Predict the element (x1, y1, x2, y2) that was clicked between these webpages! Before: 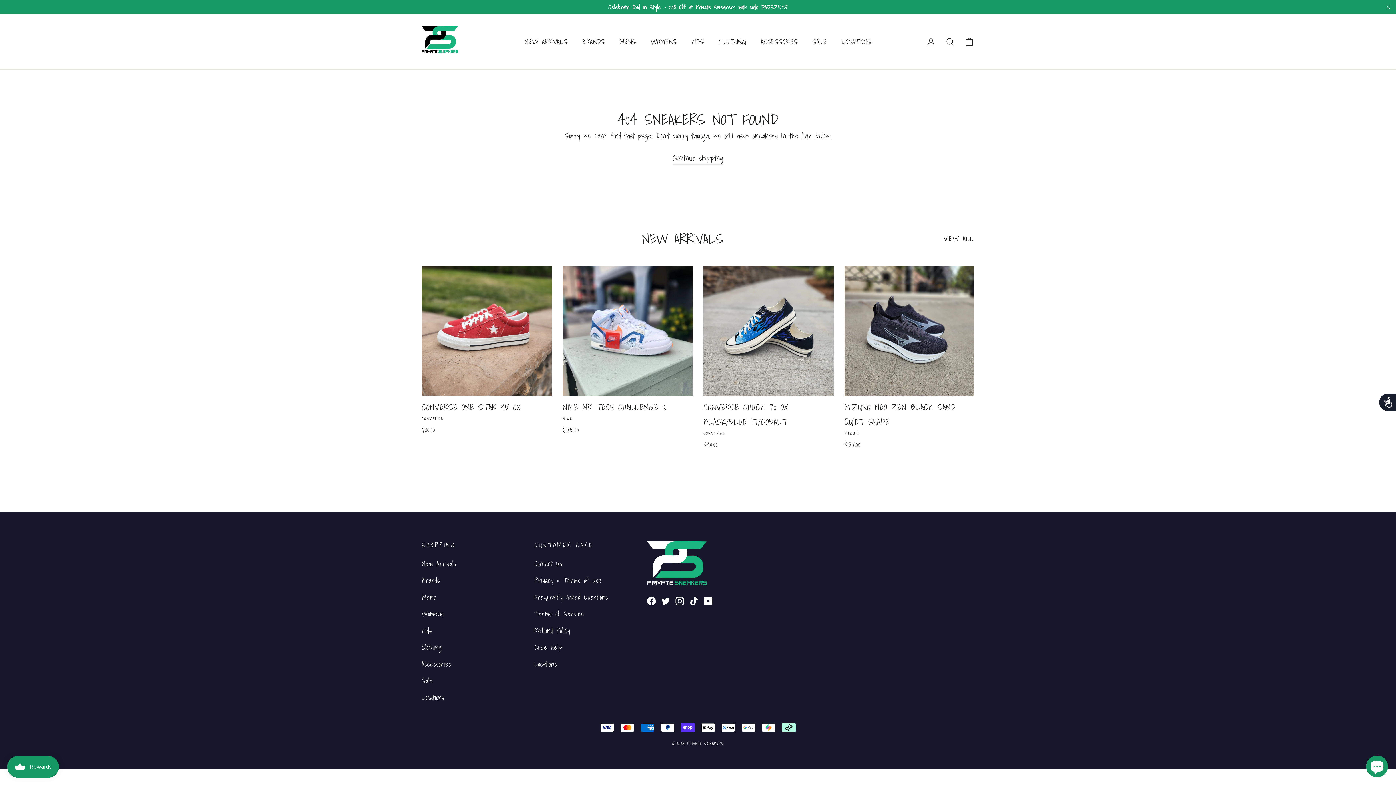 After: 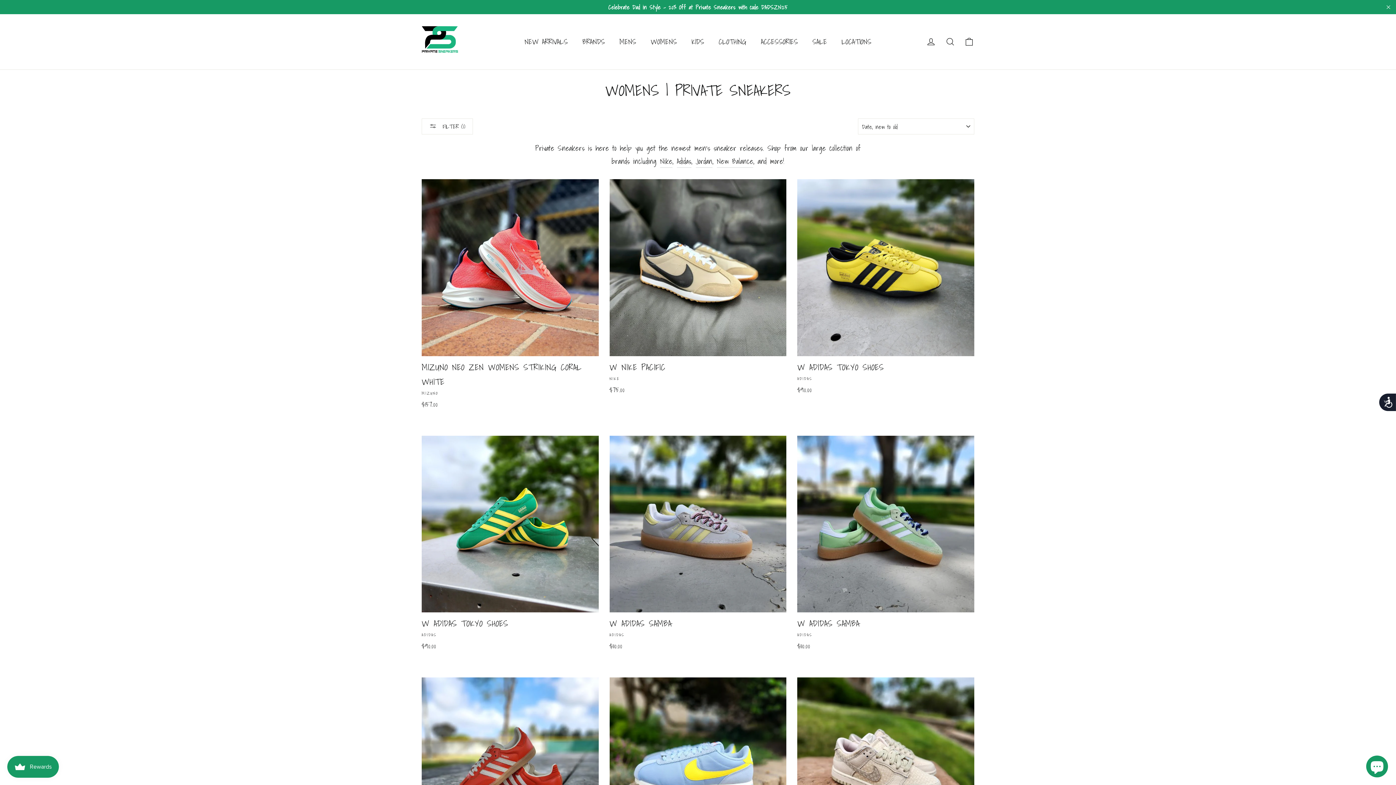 Action: bbox: (643, 33, 684, 50) label: WOMENS